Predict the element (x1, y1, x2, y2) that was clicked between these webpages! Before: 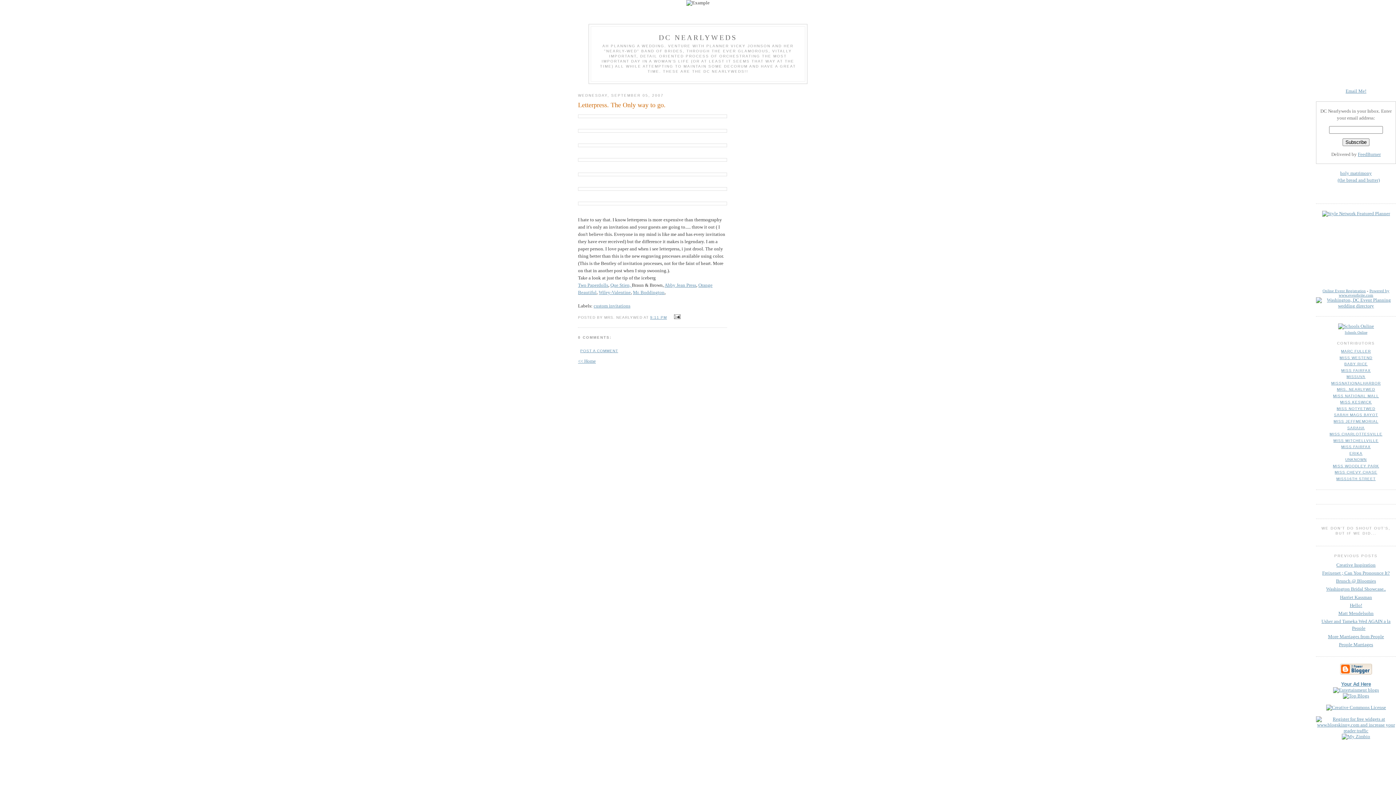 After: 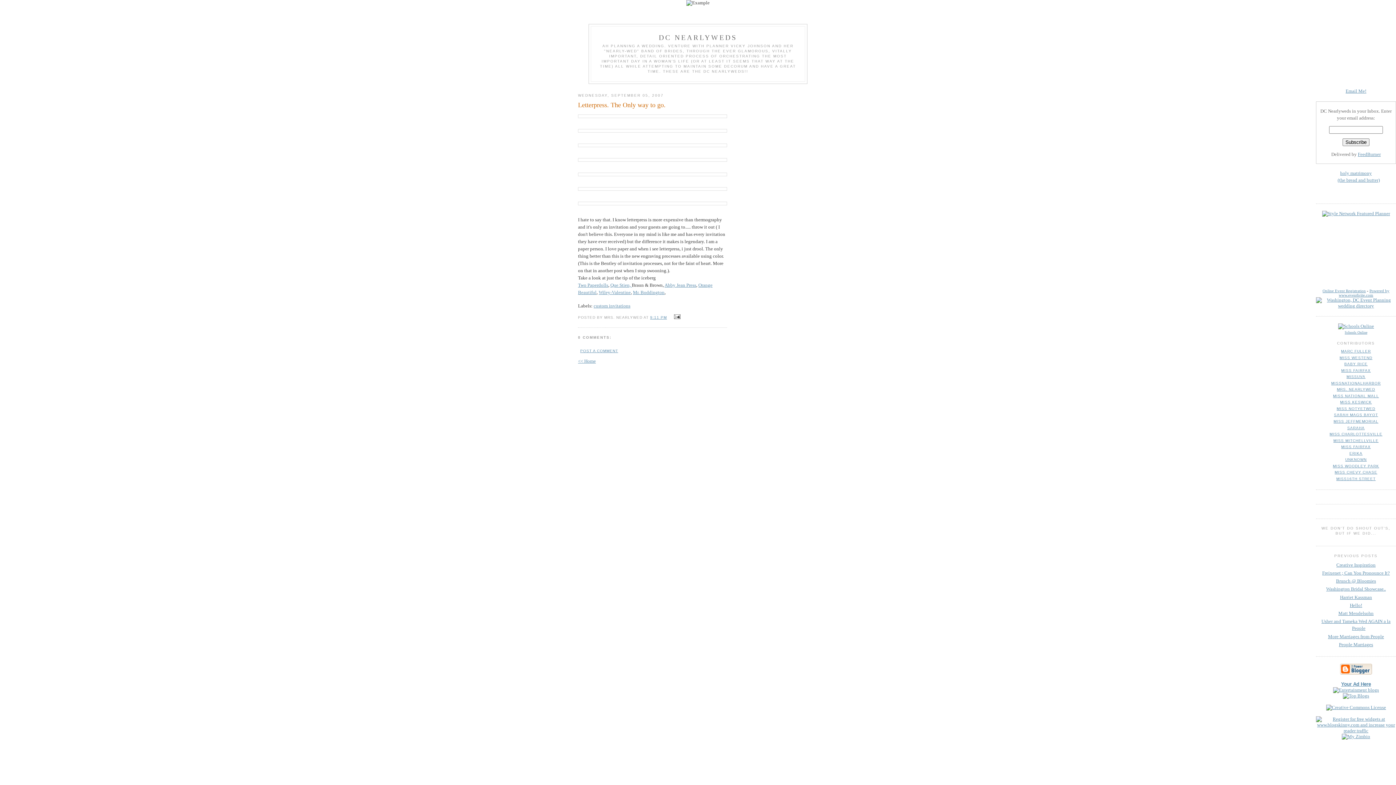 Action: bbox: (650, 315, 667, 319) label: 9:11 PM